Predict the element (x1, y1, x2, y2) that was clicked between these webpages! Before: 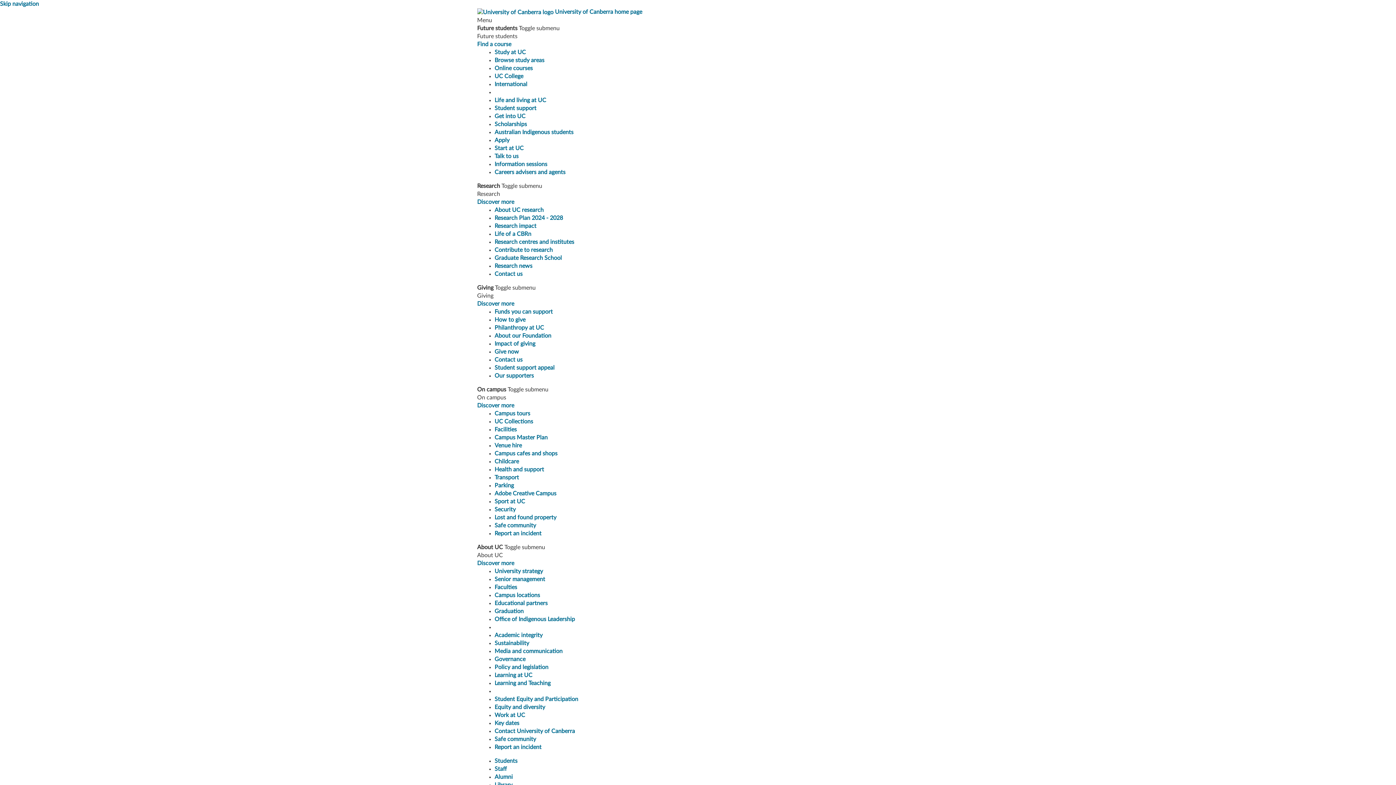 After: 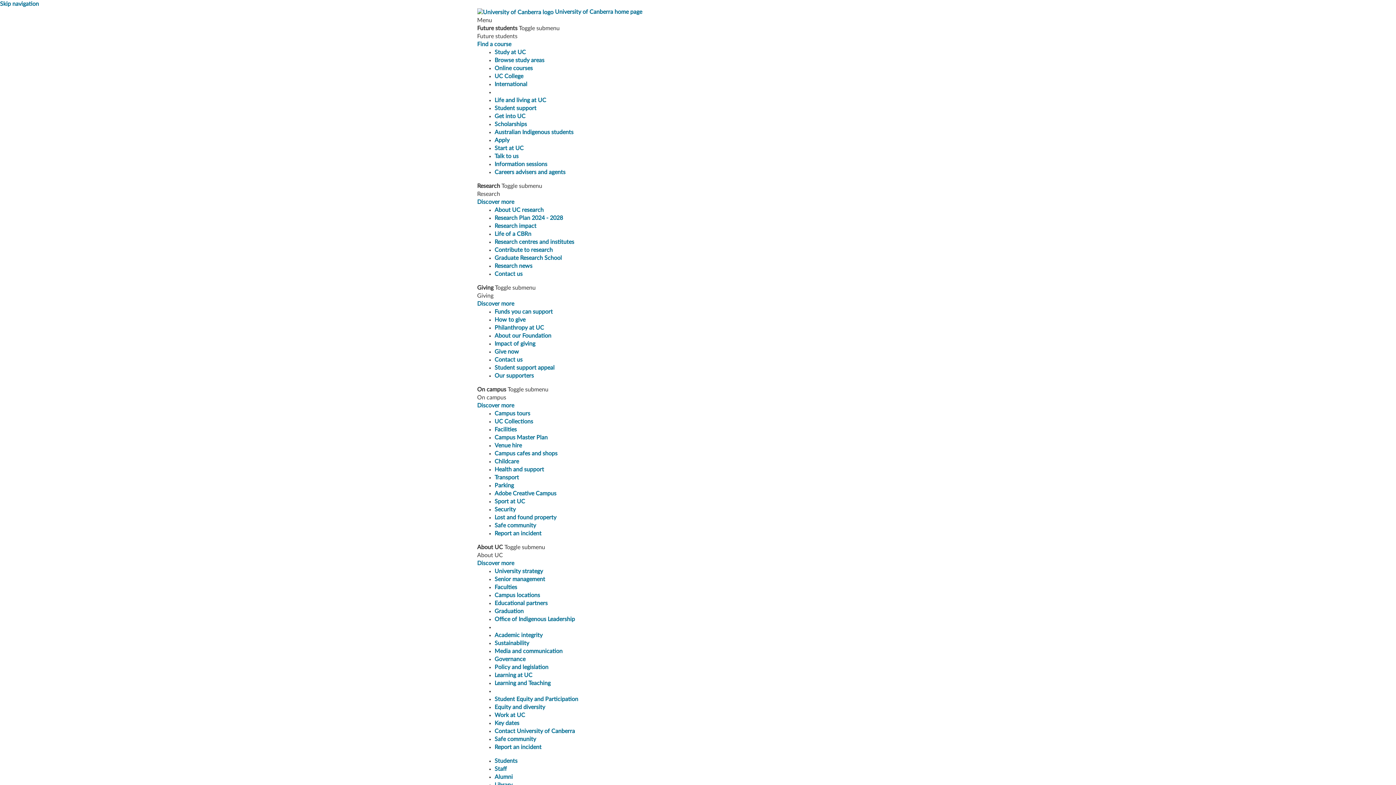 Action: label: Governance bbox: (494, 656, 525, 662)